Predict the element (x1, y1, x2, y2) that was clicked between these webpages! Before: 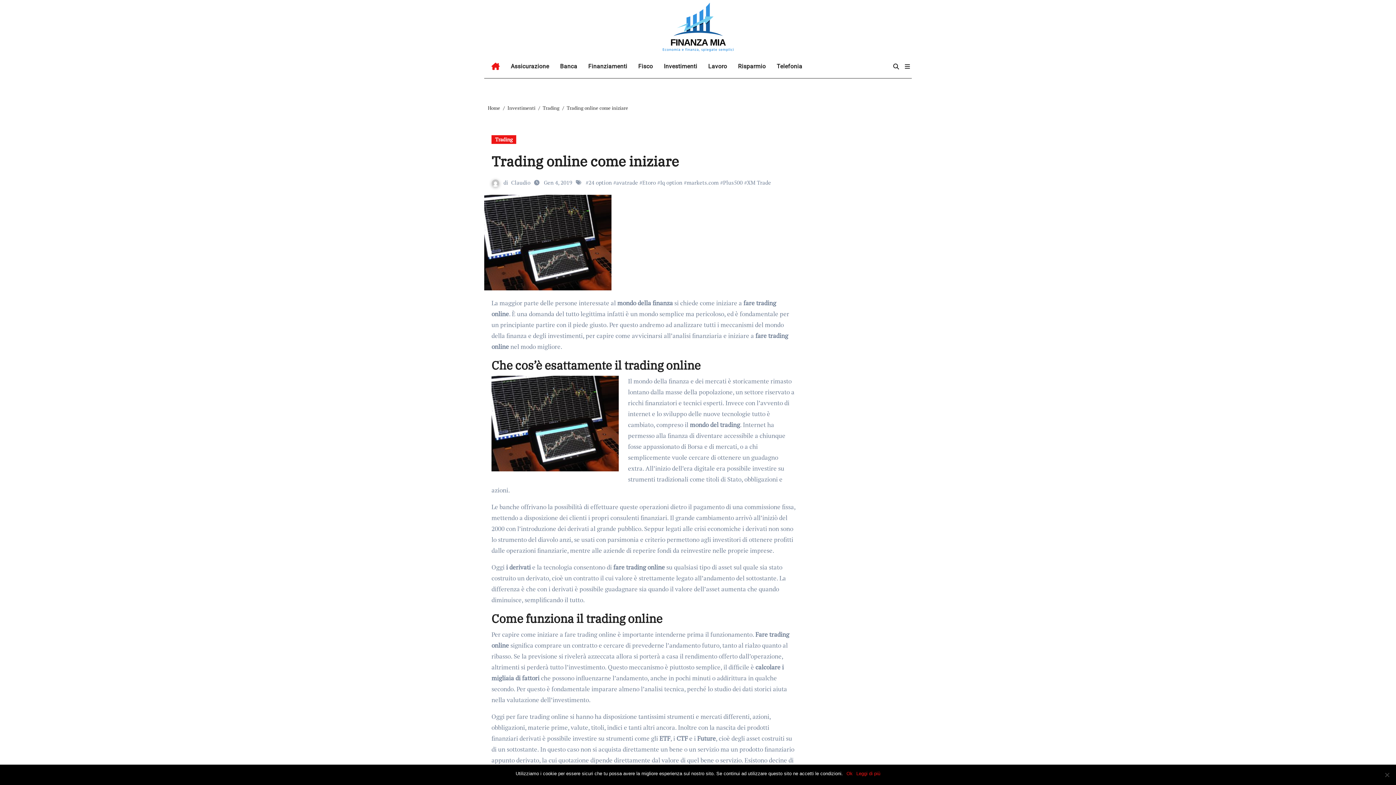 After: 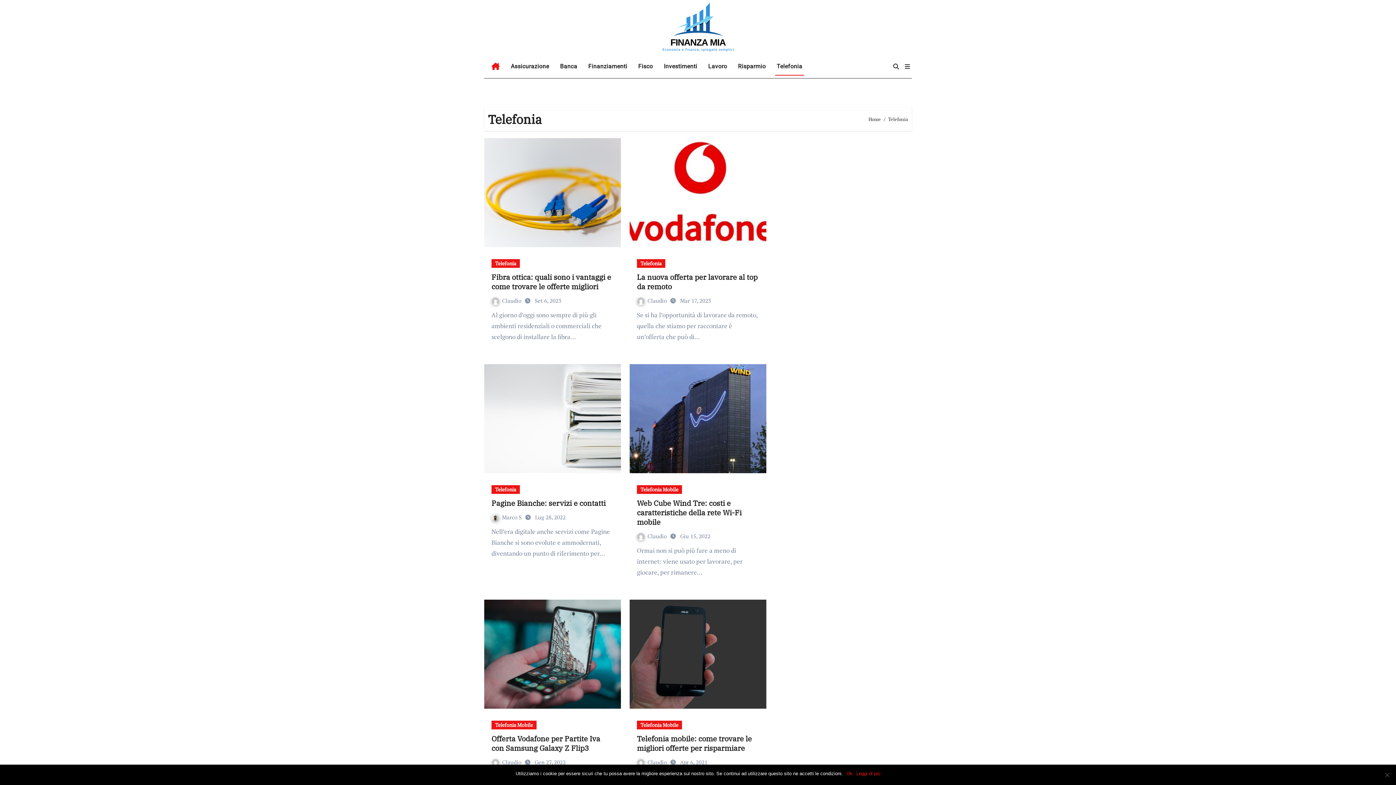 Action: label: Telefonia bbox: (771, 56, 808, 76)